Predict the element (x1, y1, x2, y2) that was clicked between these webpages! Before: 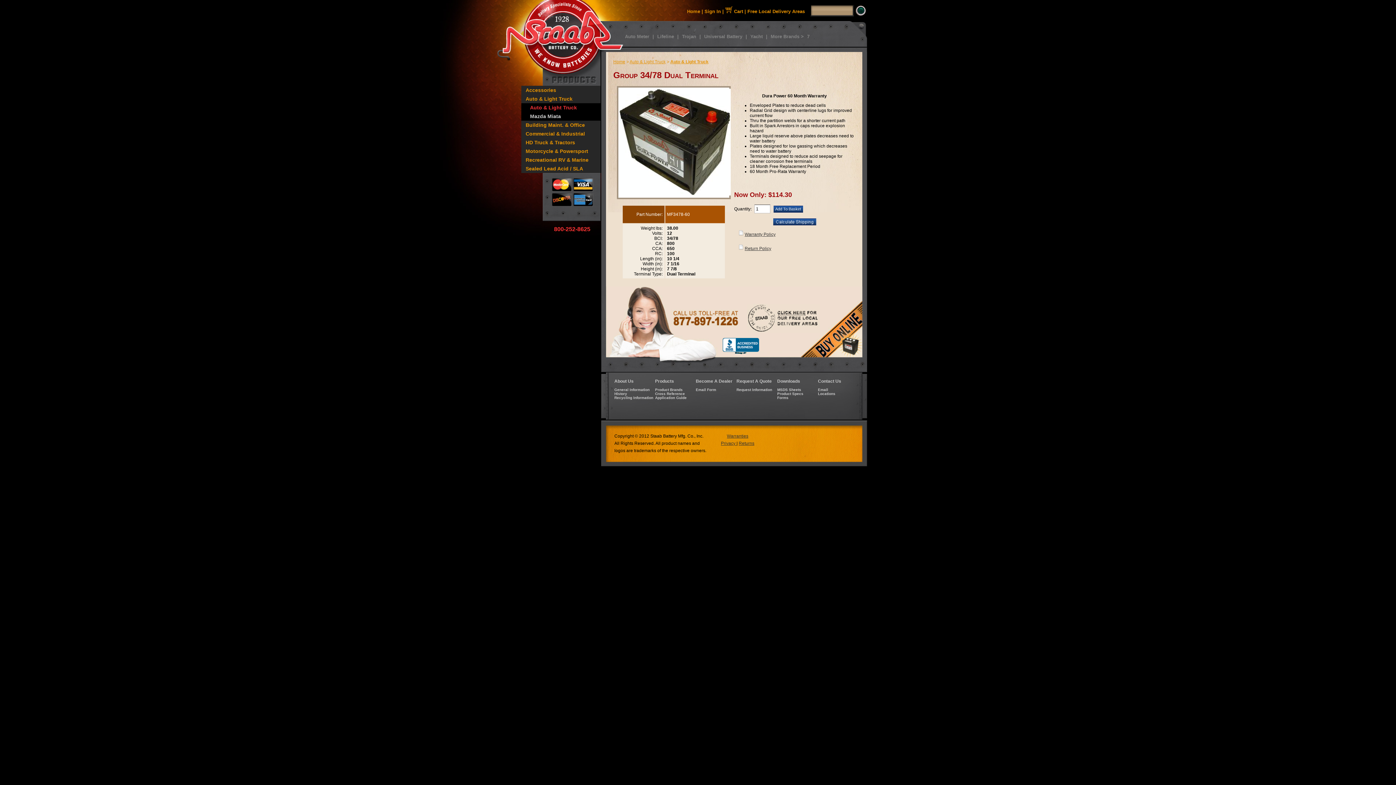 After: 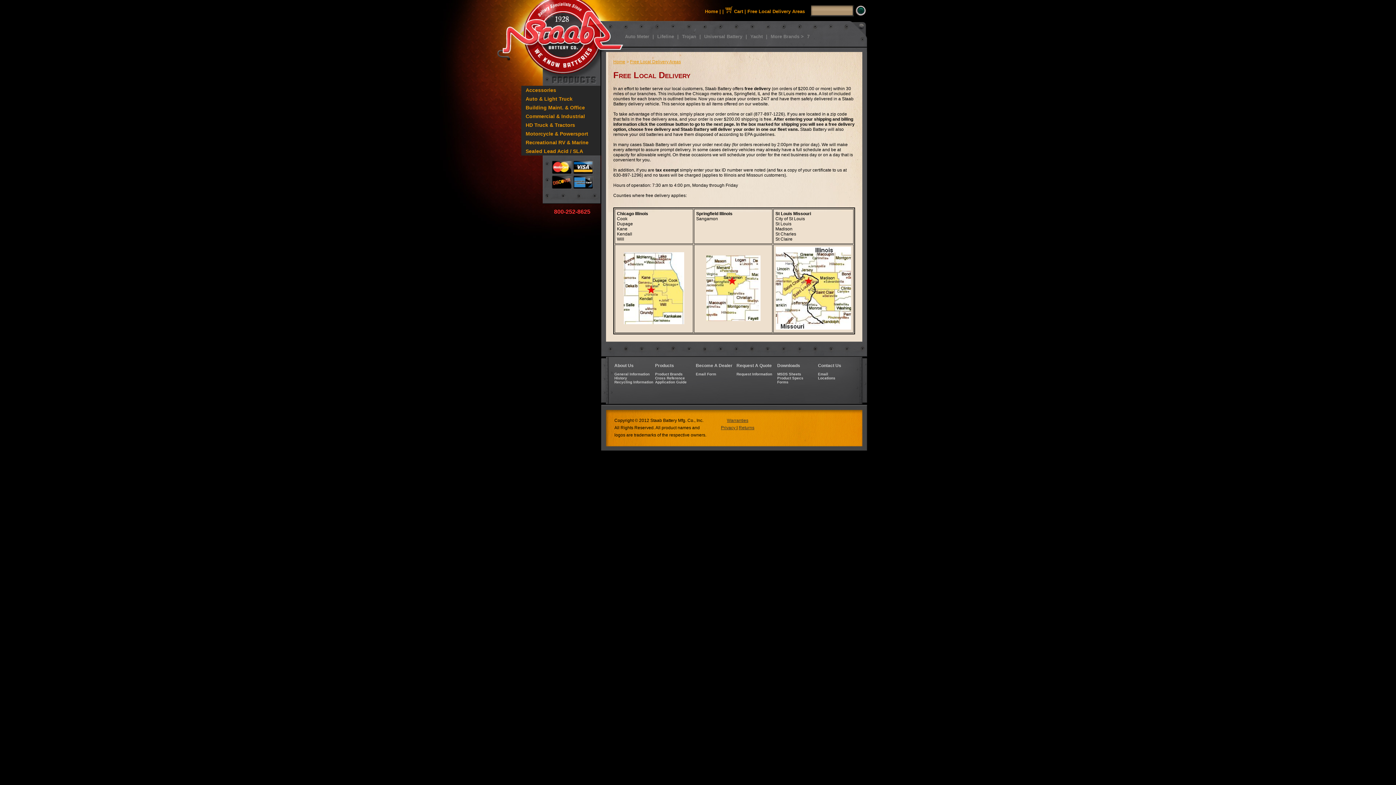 Action: bbox: (747, 8, 805, 14) label: Free Local Delivery Areas